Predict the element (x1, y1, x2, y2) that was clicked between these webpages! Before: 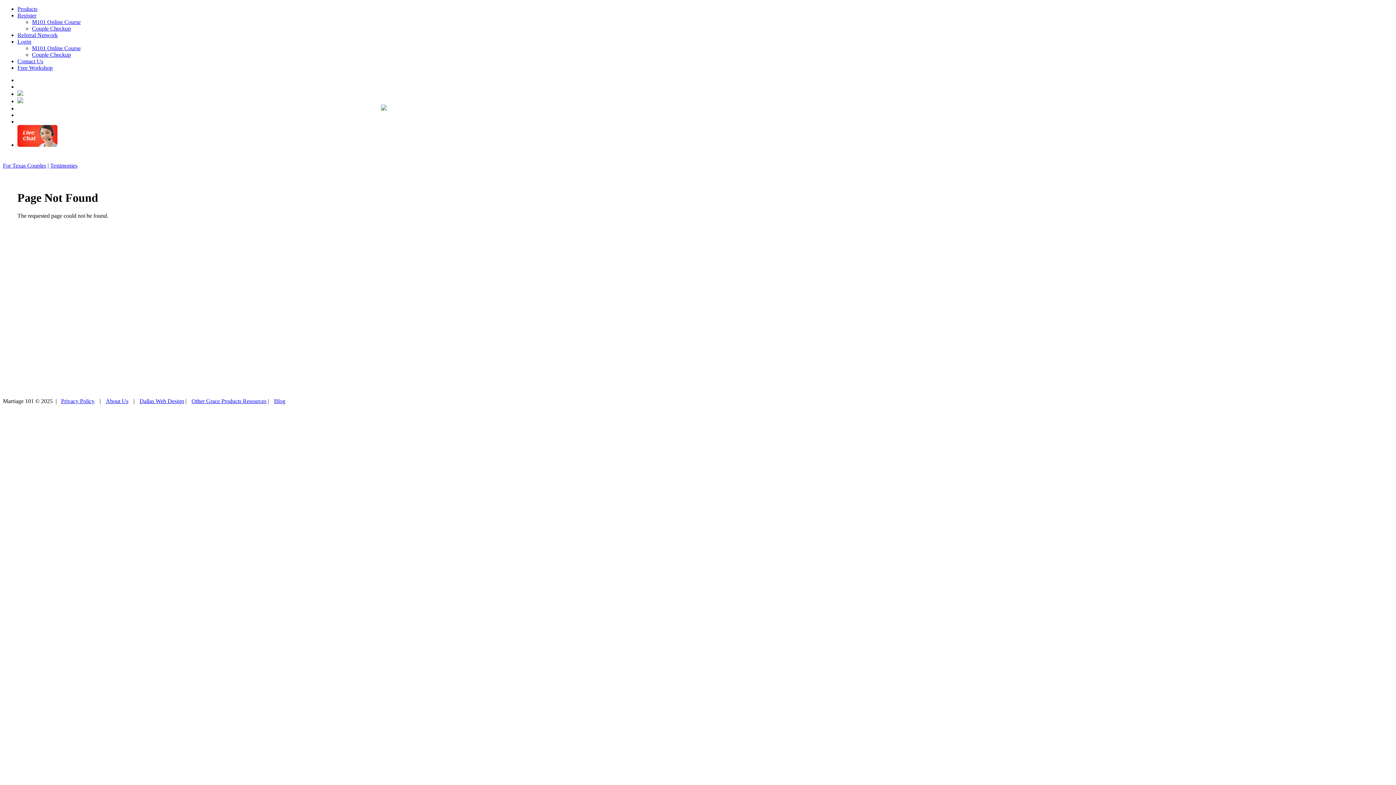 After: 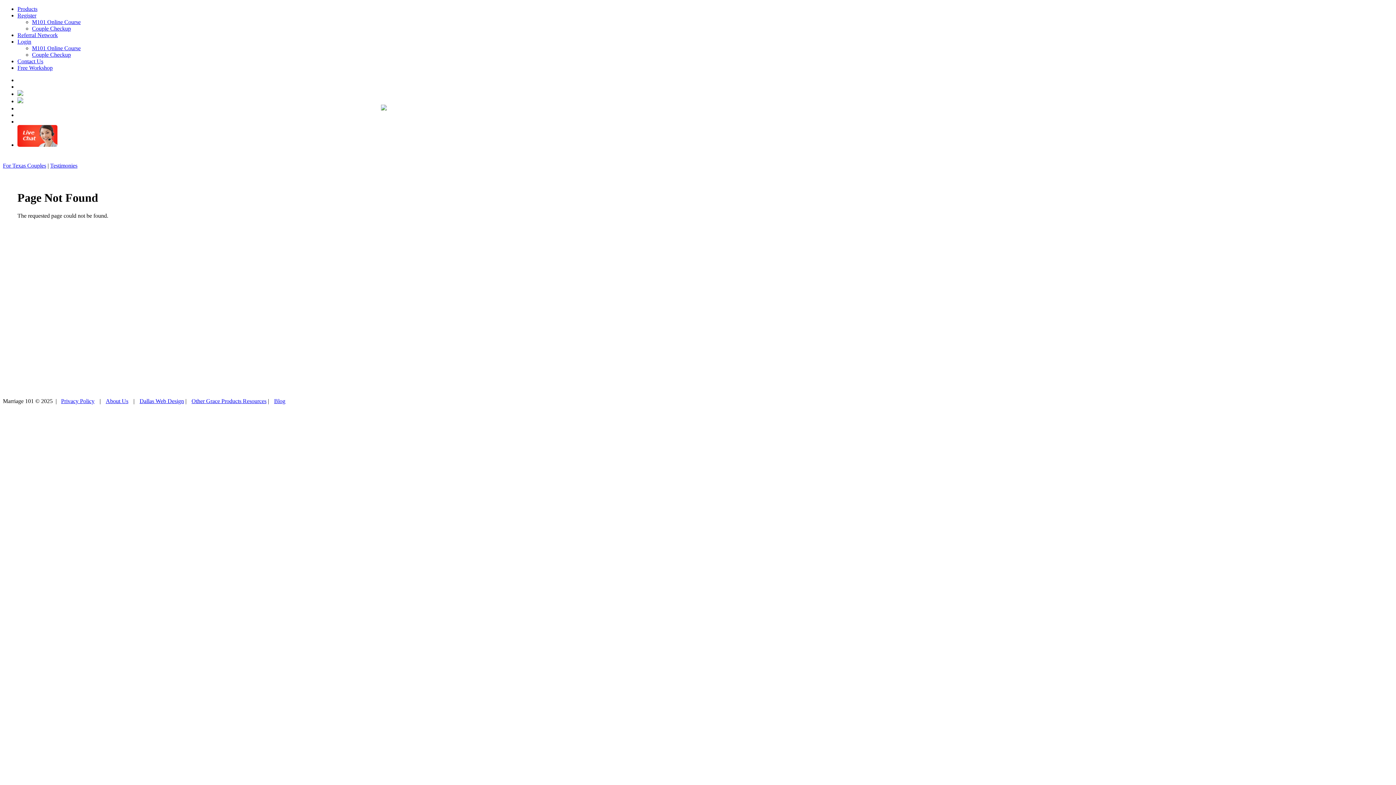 Action: label: Couple Checkup bbox: (32, 25, 70, 31)